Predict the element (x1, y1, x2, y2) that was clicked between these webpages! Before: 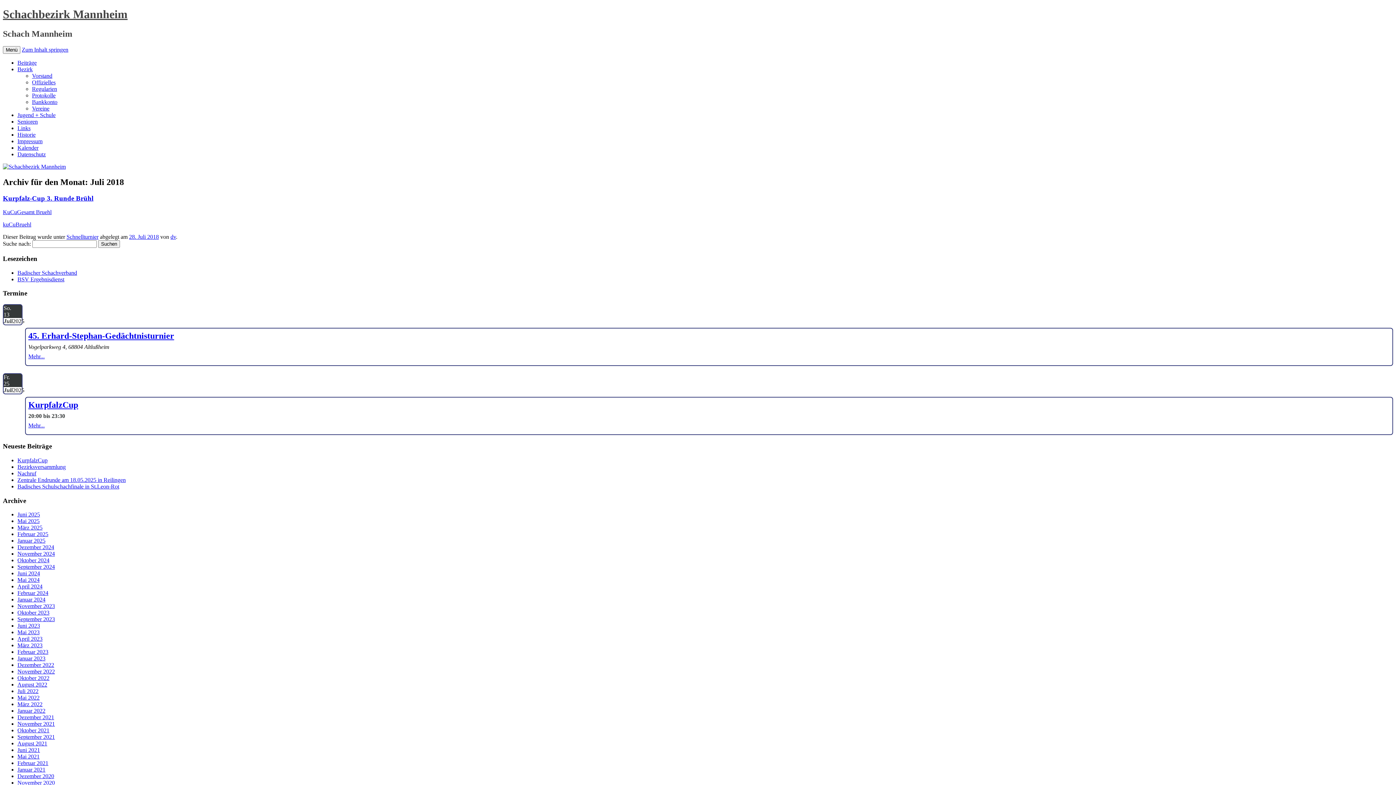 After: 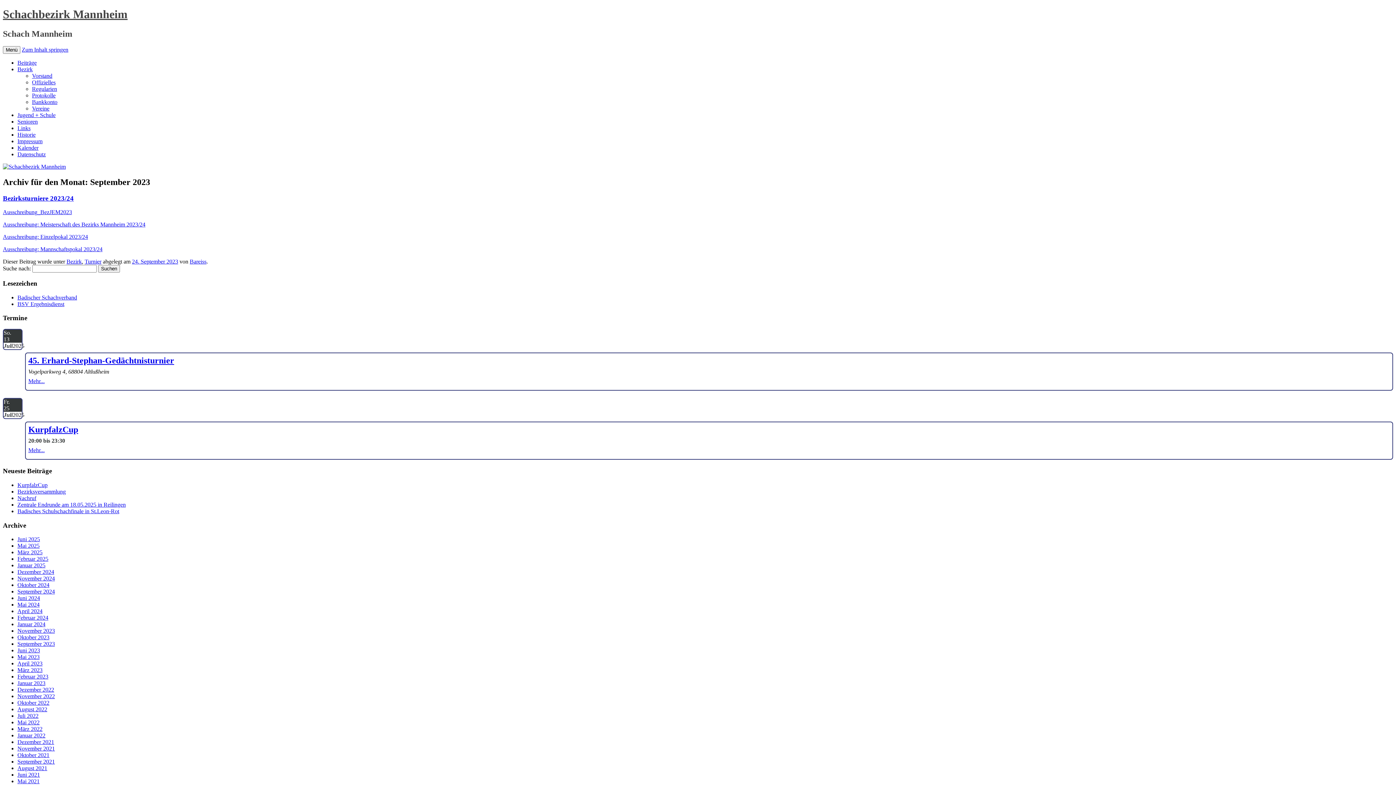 Action: label: September 2023 bbox: (17, 616, 54, 622)